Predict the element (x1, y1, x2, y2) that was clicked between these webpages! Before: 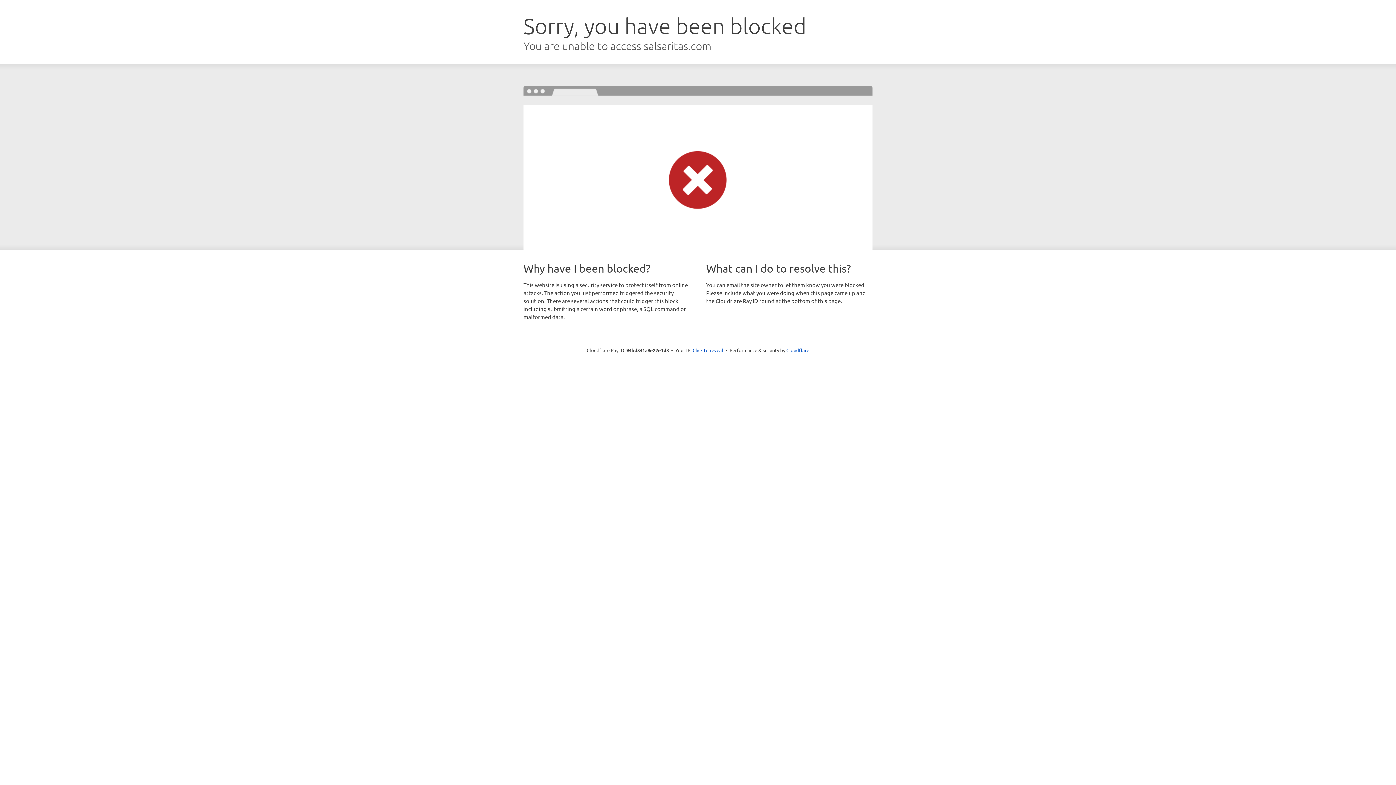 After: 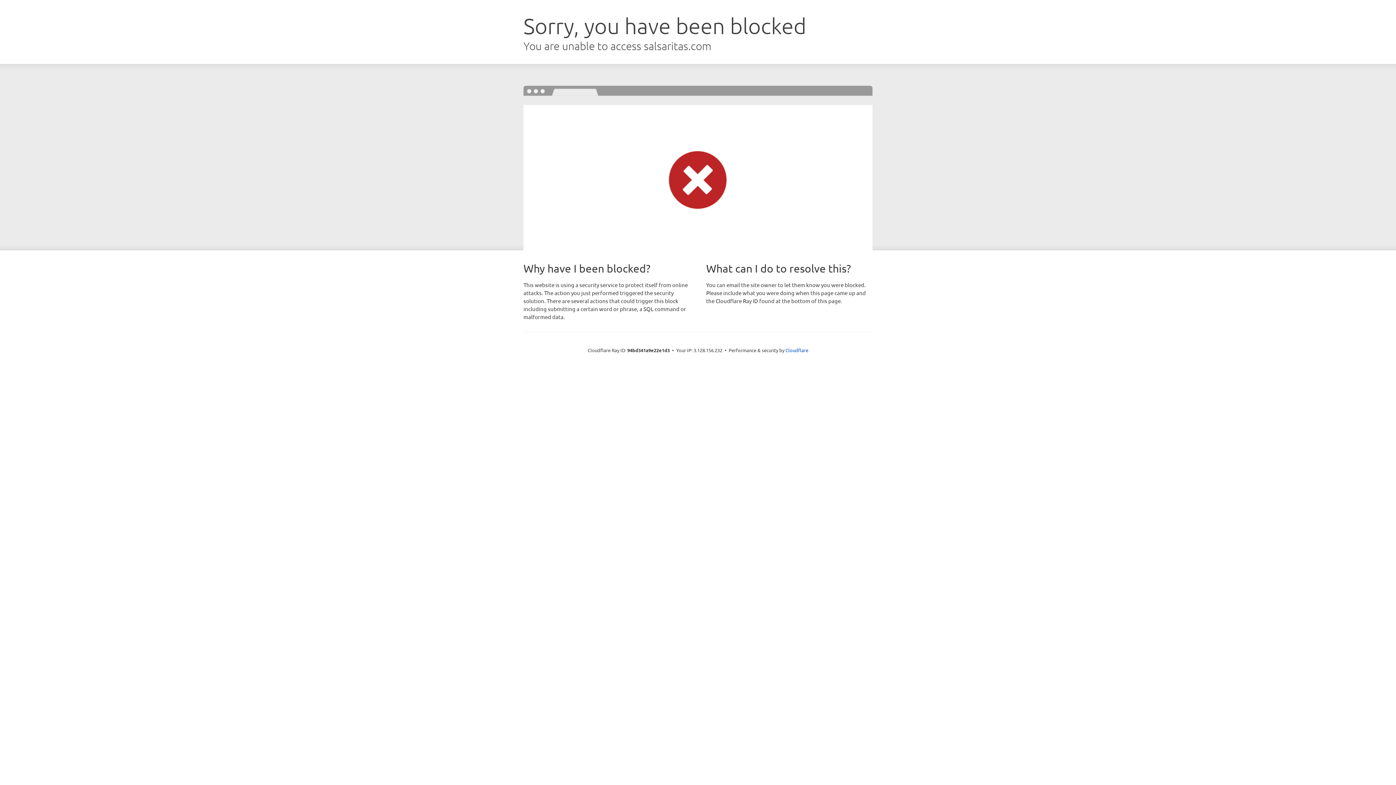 Action: bbox: (692, 346, 723, 353) label: Click to reveal